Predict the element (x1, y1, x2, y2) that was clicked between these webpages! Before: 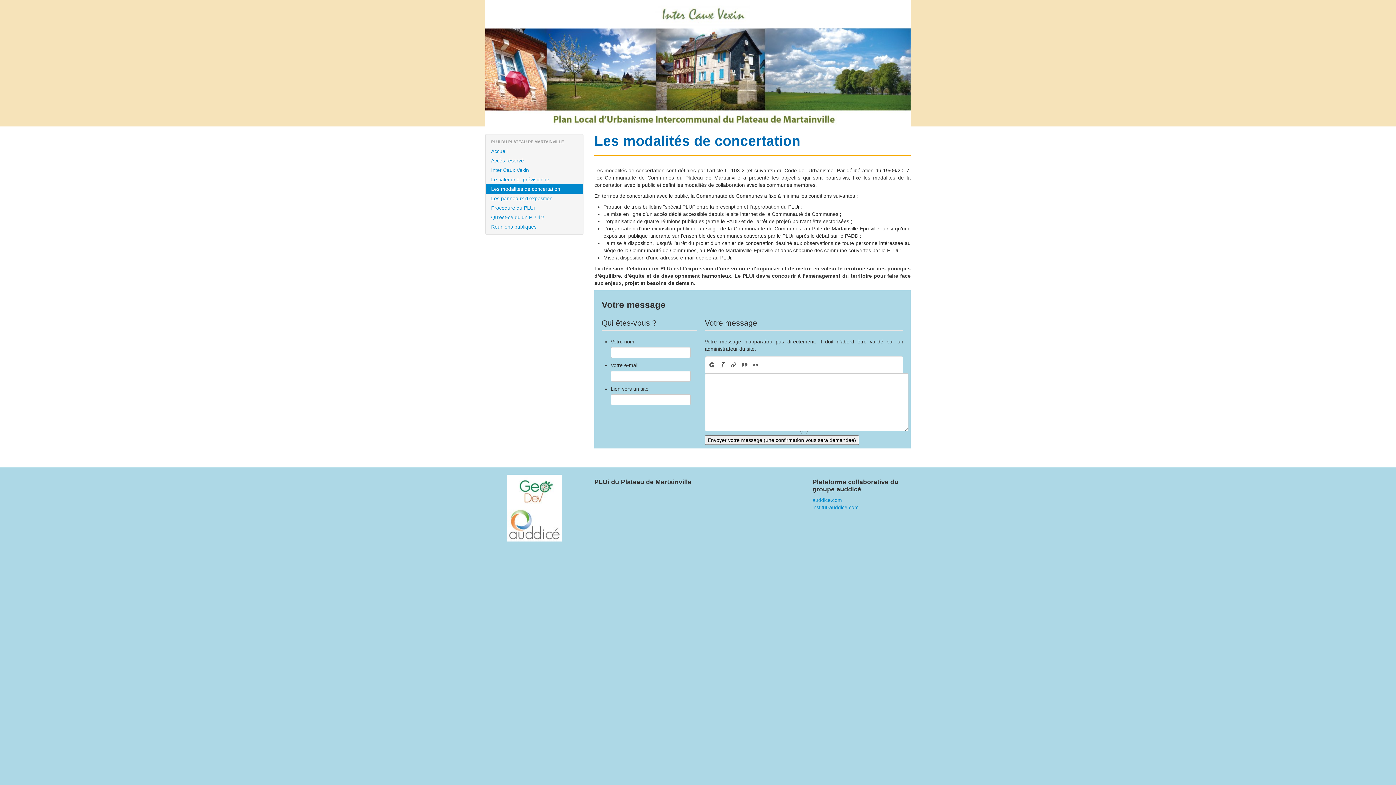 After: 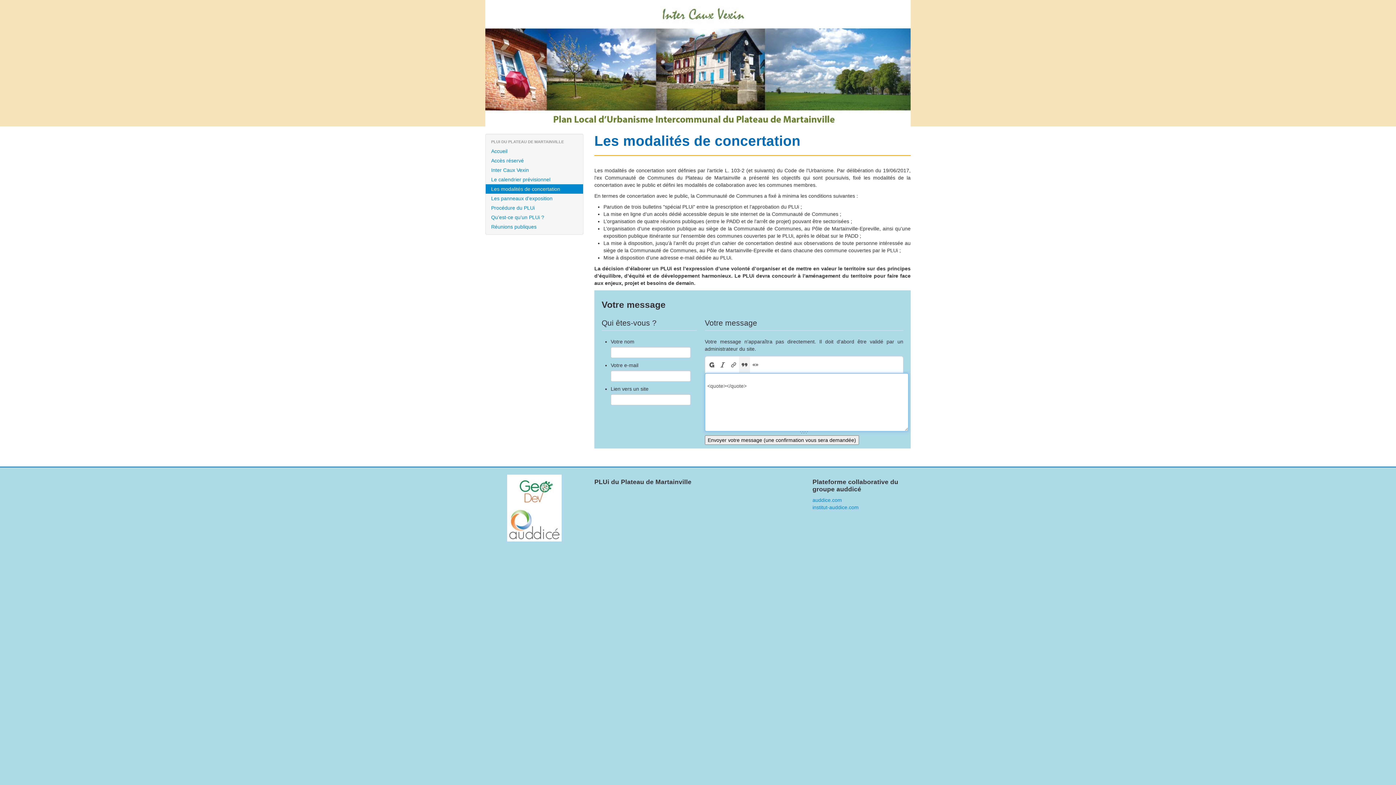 Action: bbox: (739, 356, 750, 373) label: Citer un message